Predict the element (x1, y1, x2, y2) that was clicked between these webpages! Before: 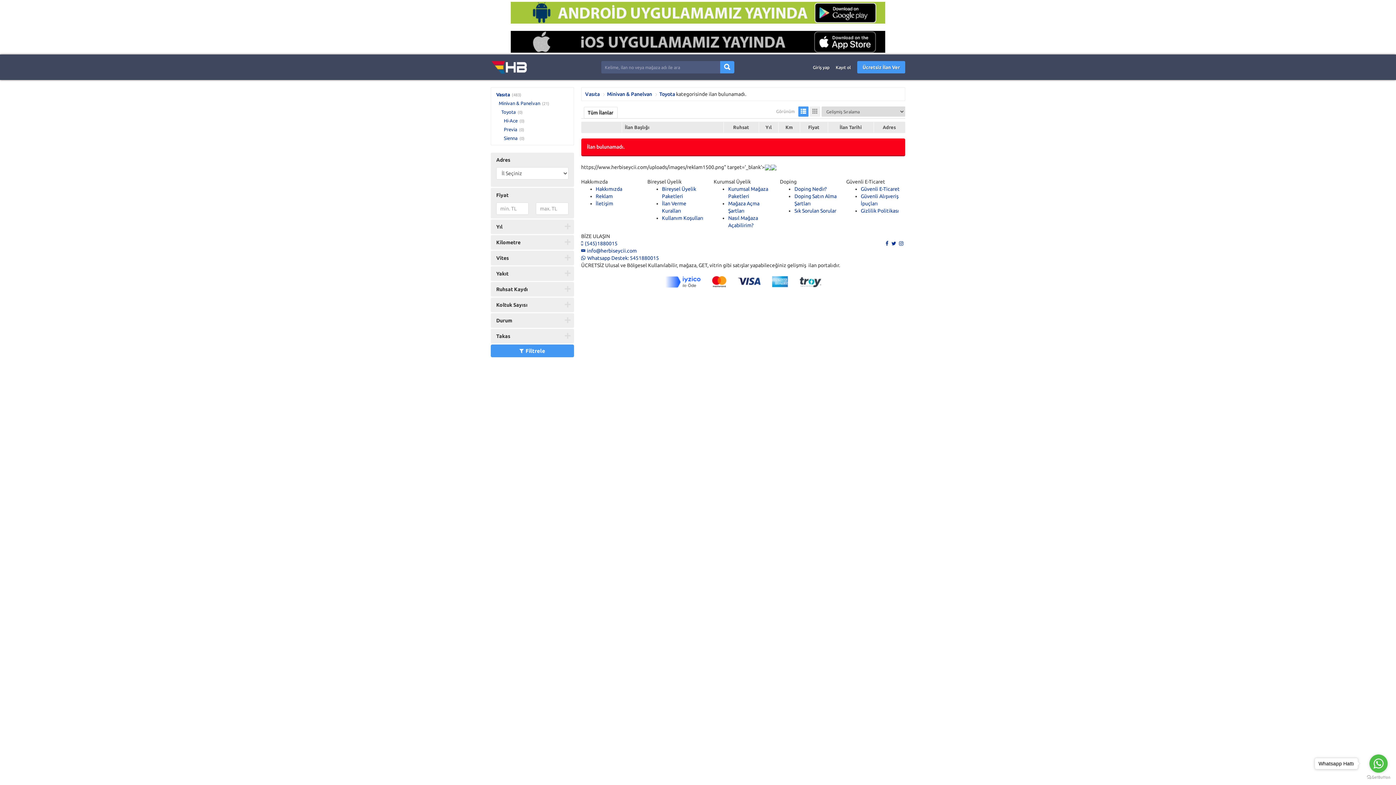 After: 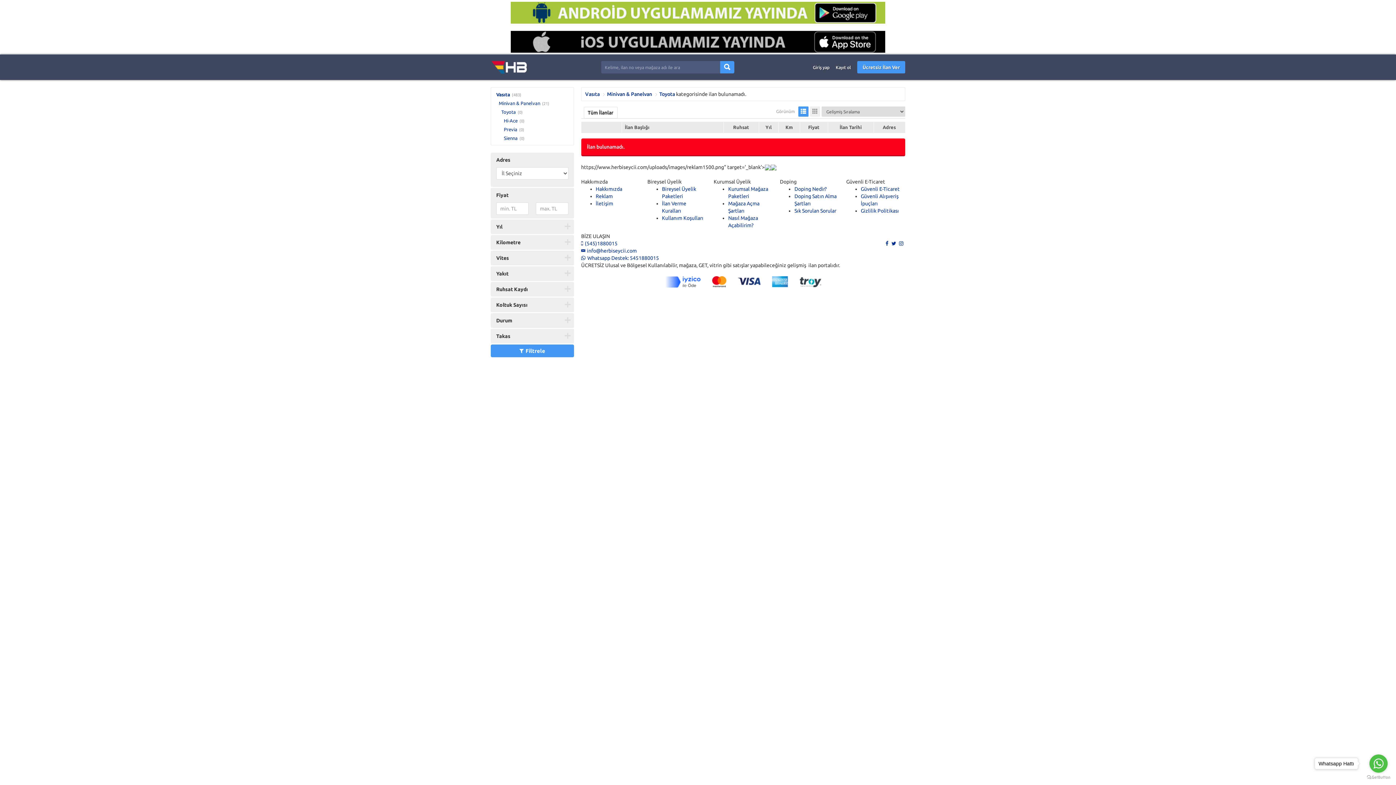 Action: bbox: (798, 106, 808, 116)